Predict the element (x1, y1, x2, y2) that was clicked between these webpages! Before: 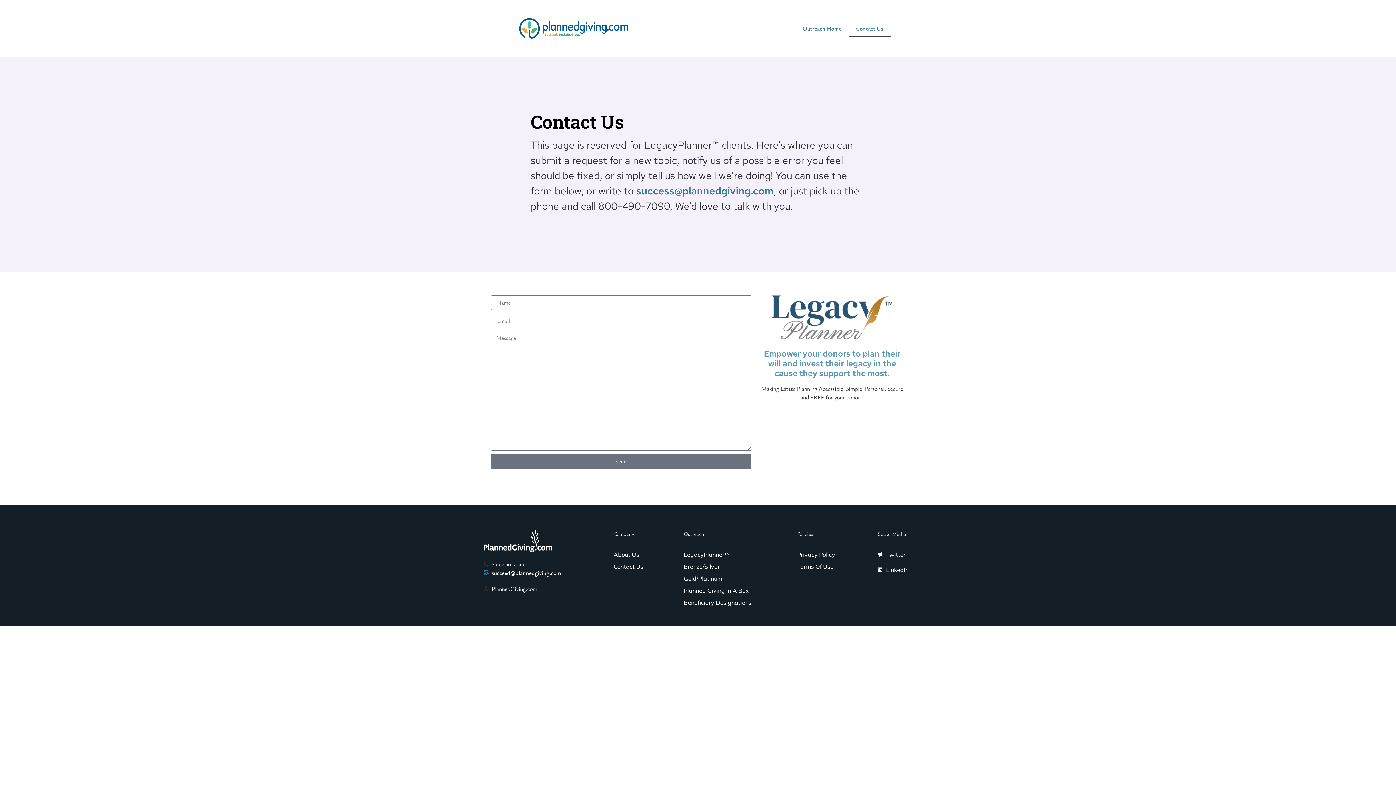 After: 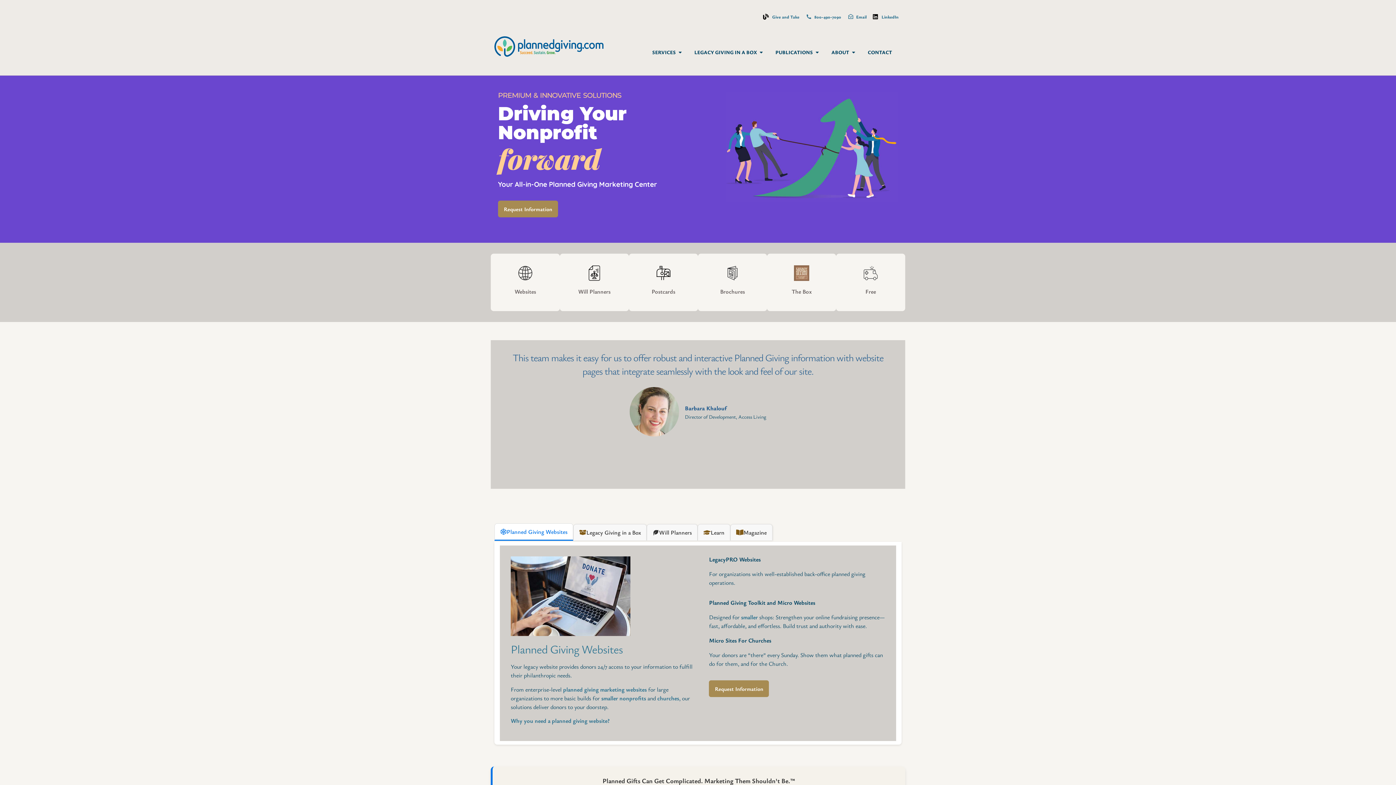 Action: bbox: (519, 18, 628, 38)